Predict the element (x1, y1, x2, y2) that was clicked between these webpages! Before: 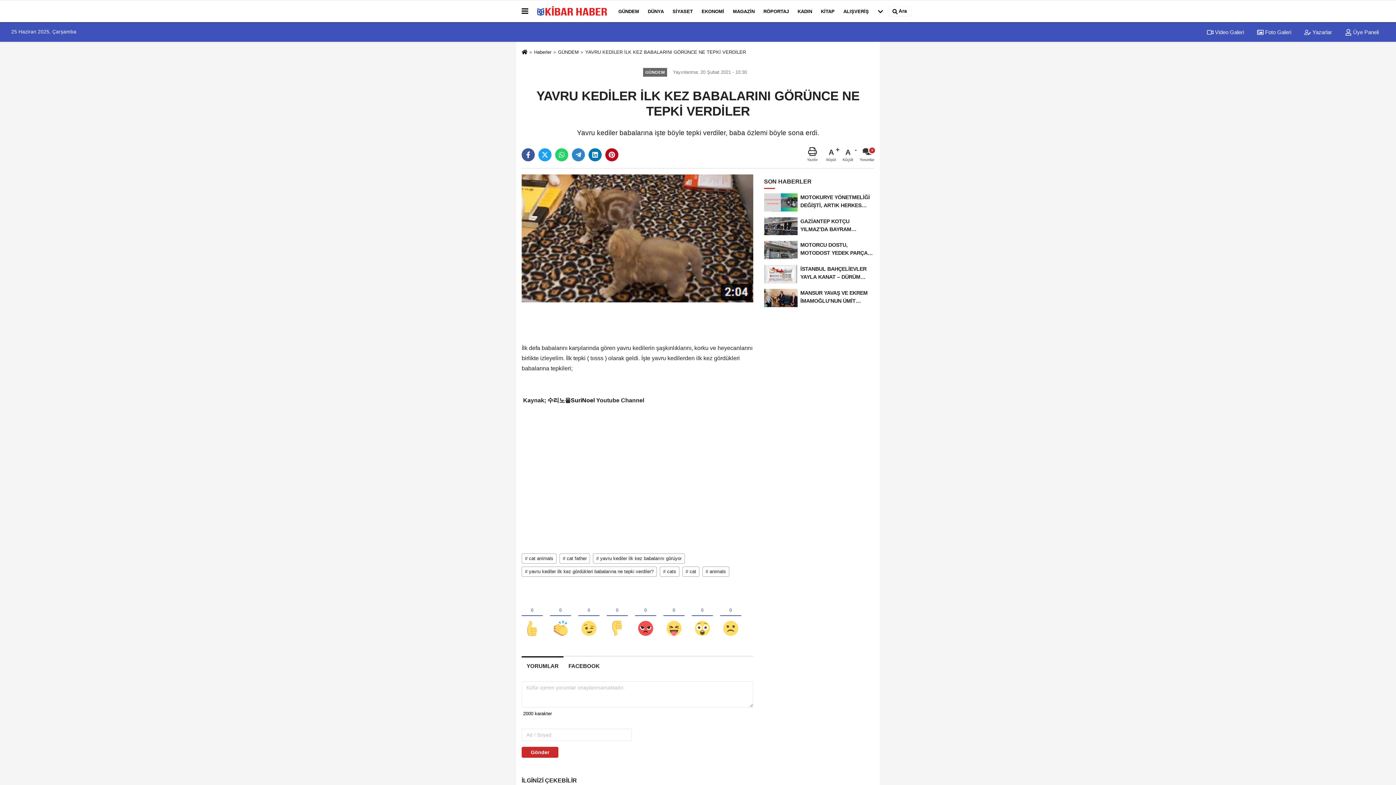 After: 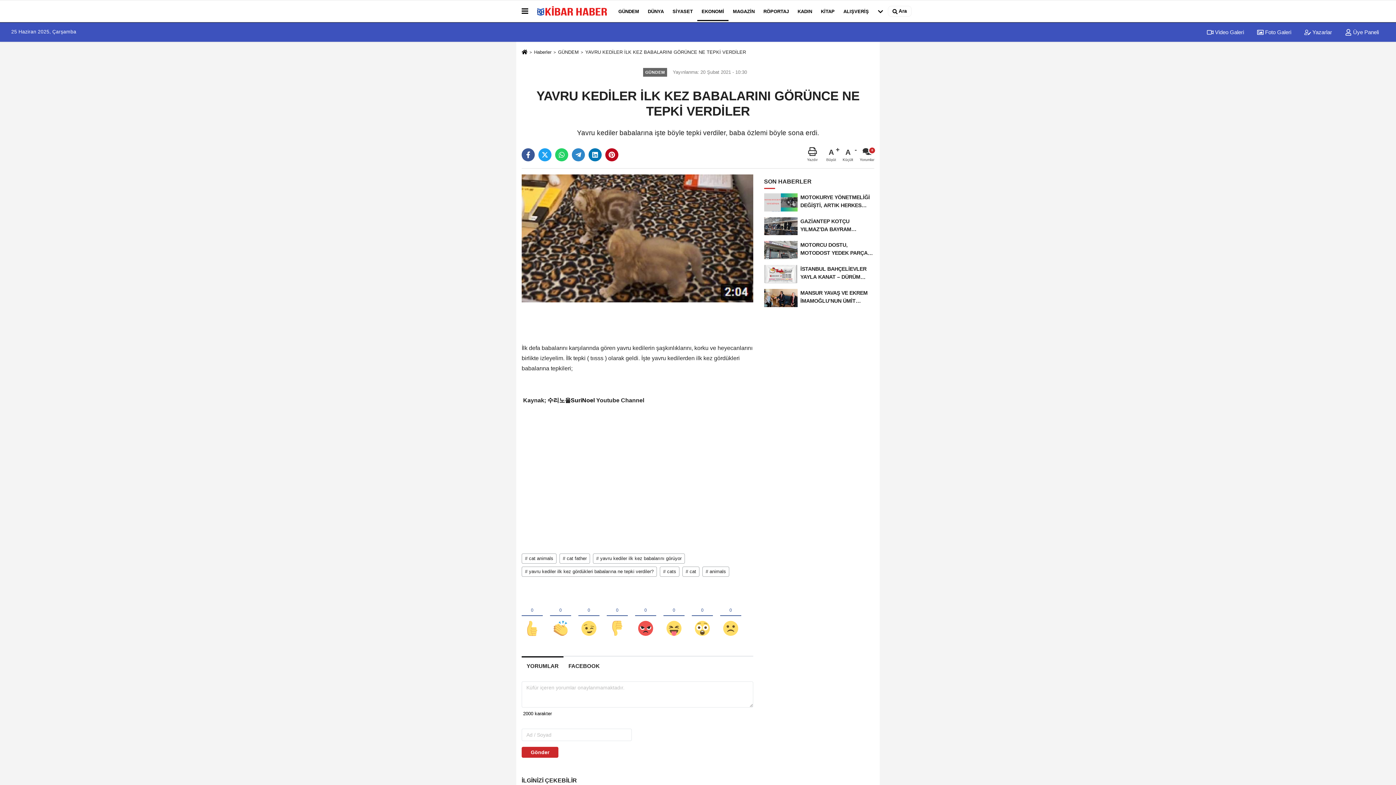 Action: bbox: (697, 1, 728, 20) label: EKONOMİ